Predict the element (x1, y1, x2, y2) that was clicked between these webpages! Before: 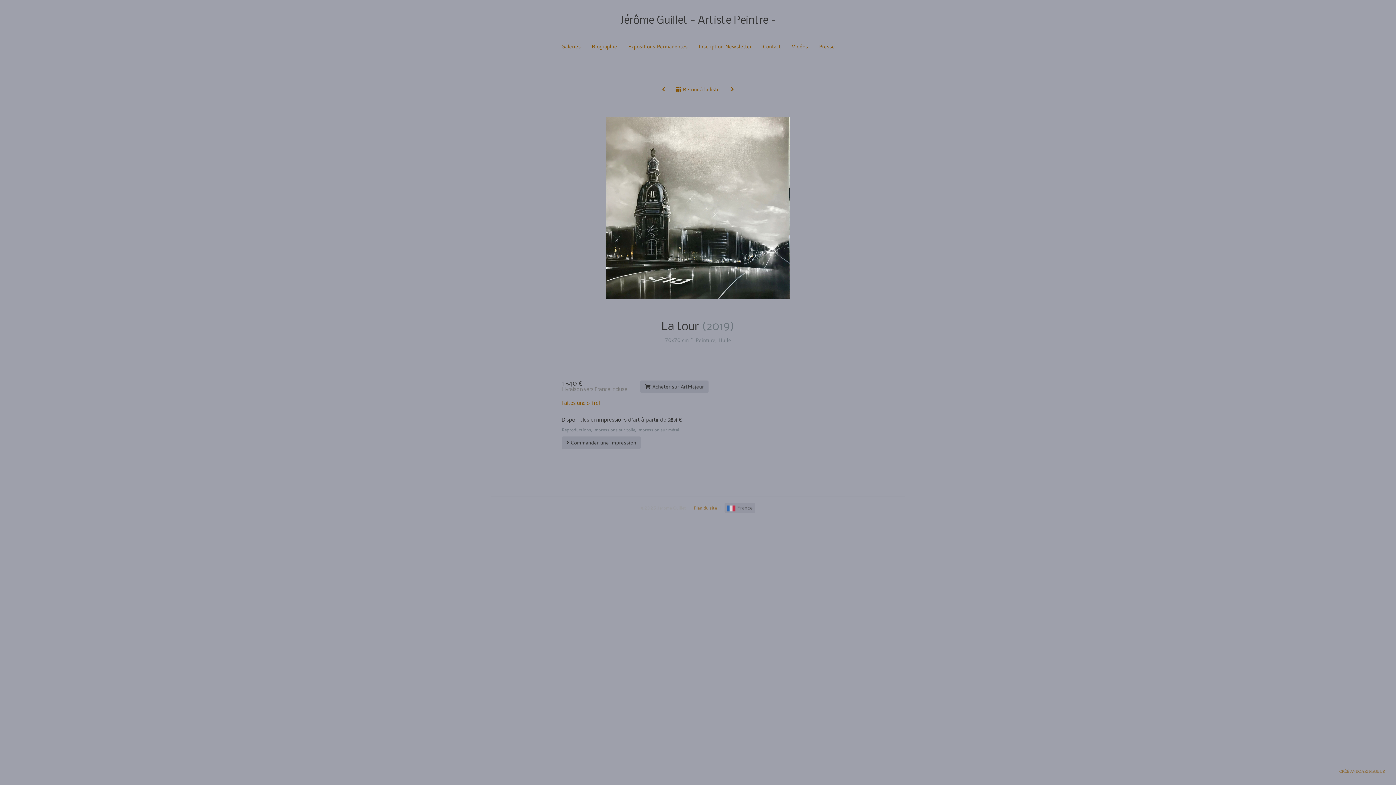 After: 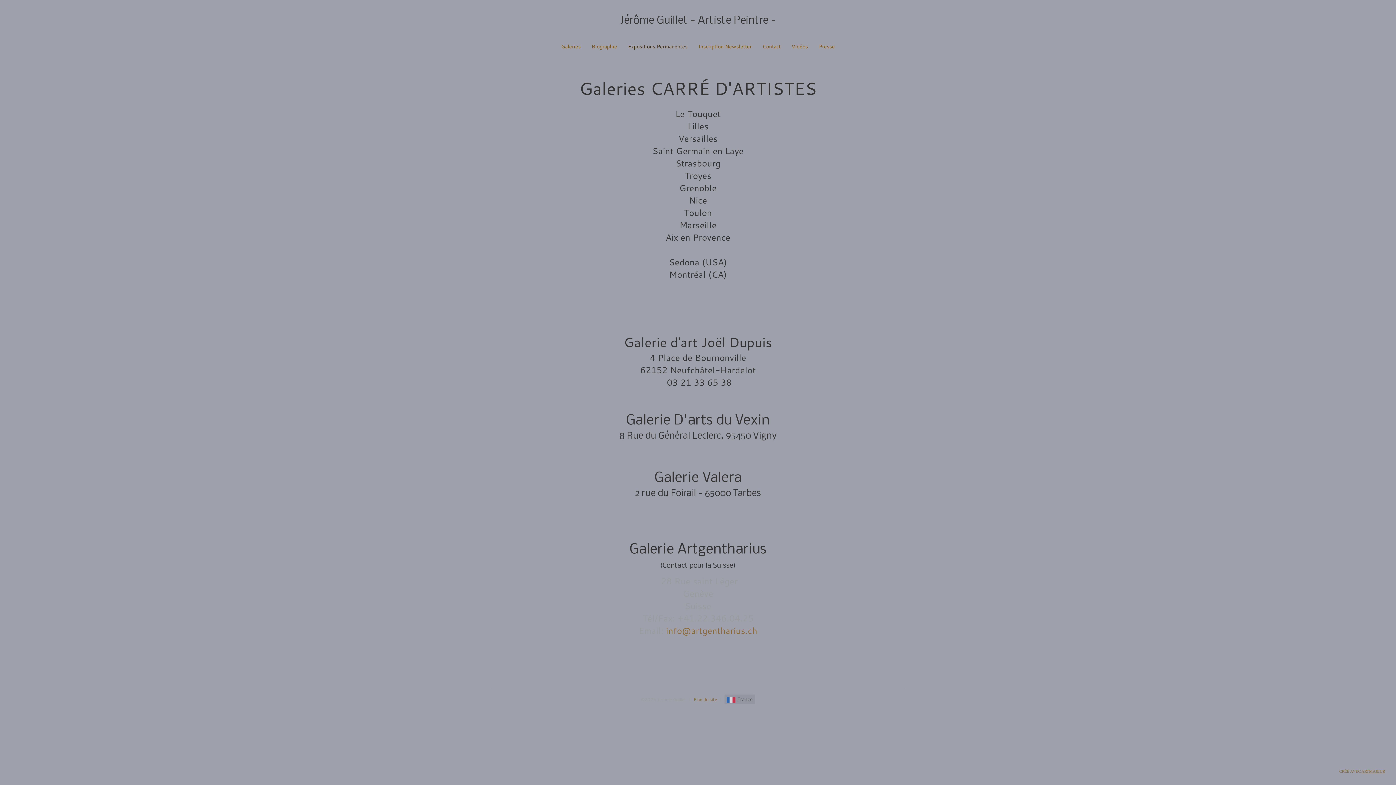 Action: bbox: (622, 37, 693, 55) label: Expositions Permanentes